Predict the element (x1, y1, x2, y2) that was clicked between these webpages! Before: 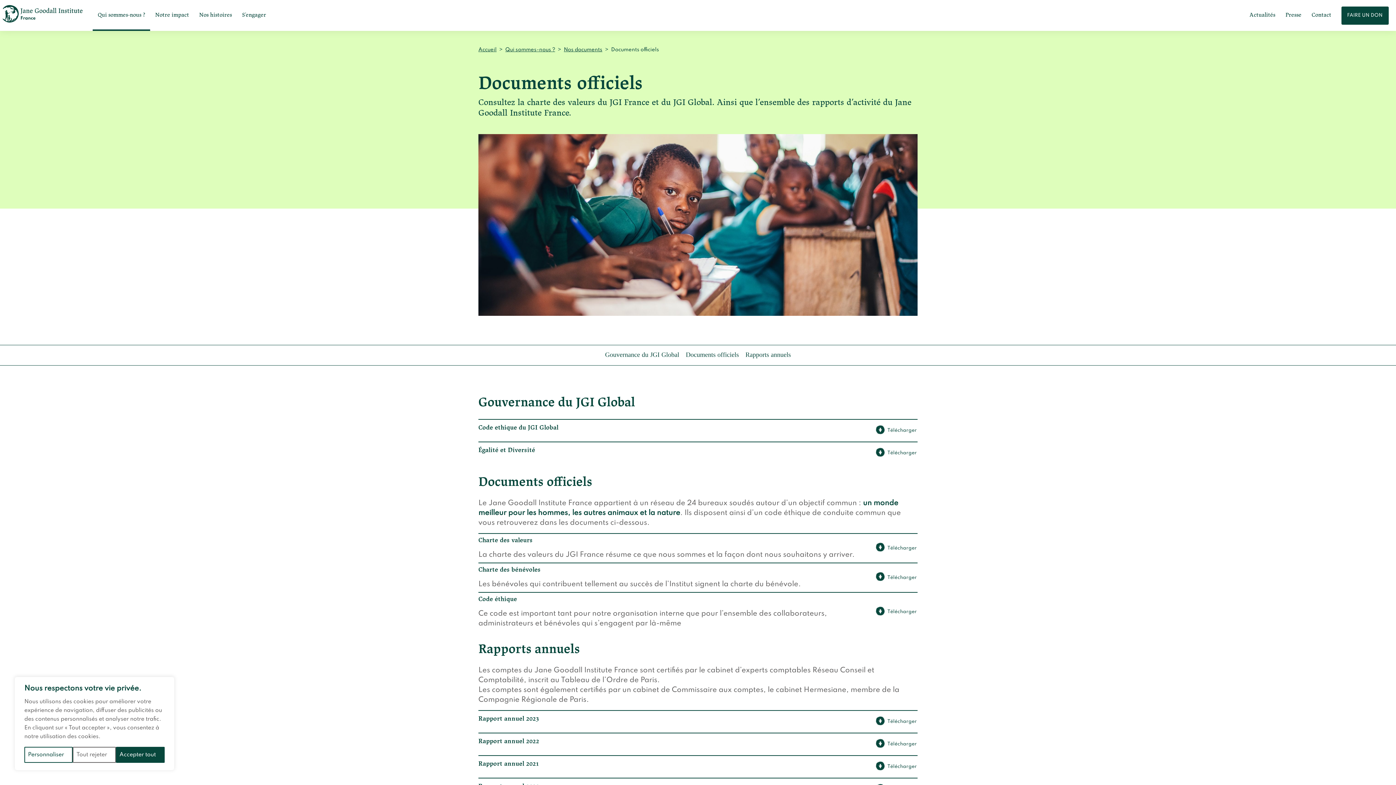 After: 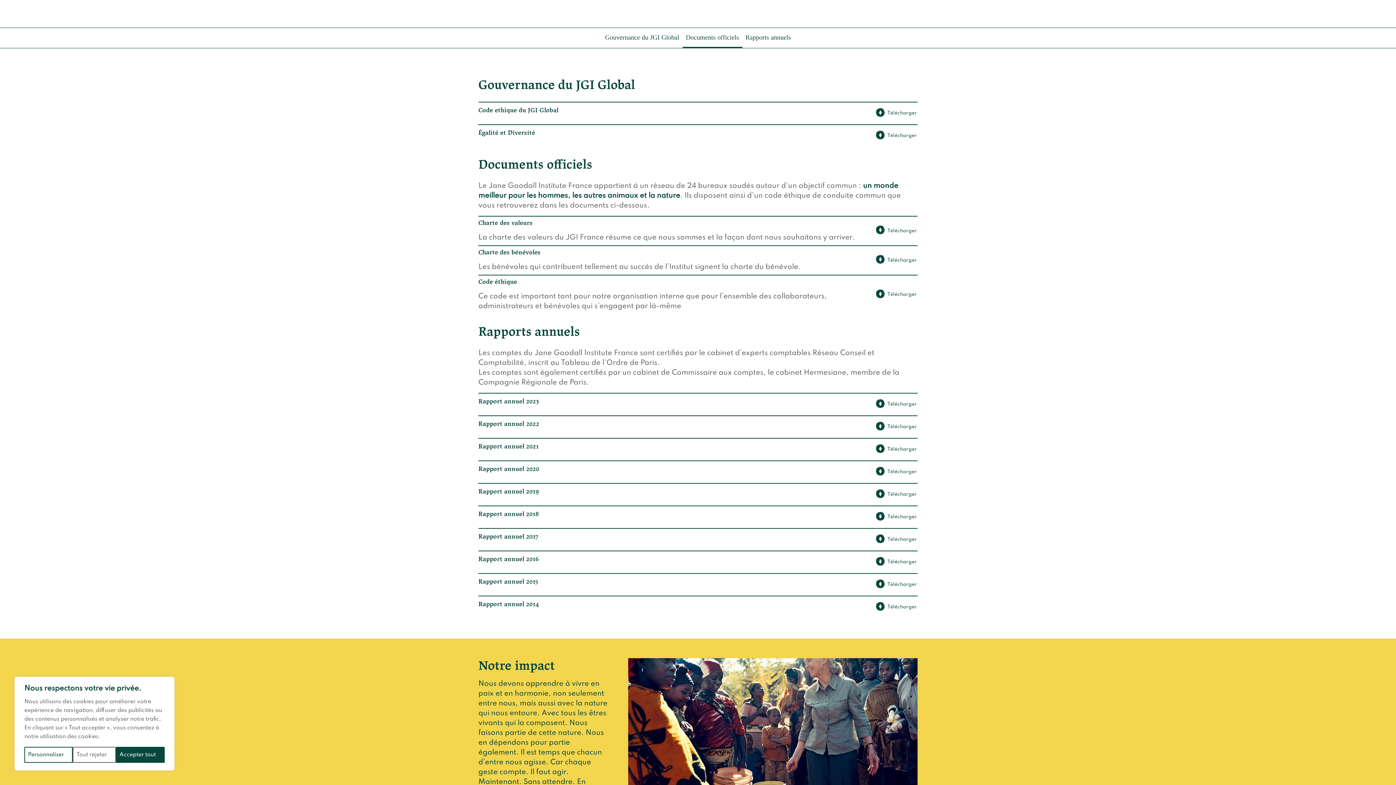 Action: label: Documents officiels bbox: (682, 345, 742, 365)